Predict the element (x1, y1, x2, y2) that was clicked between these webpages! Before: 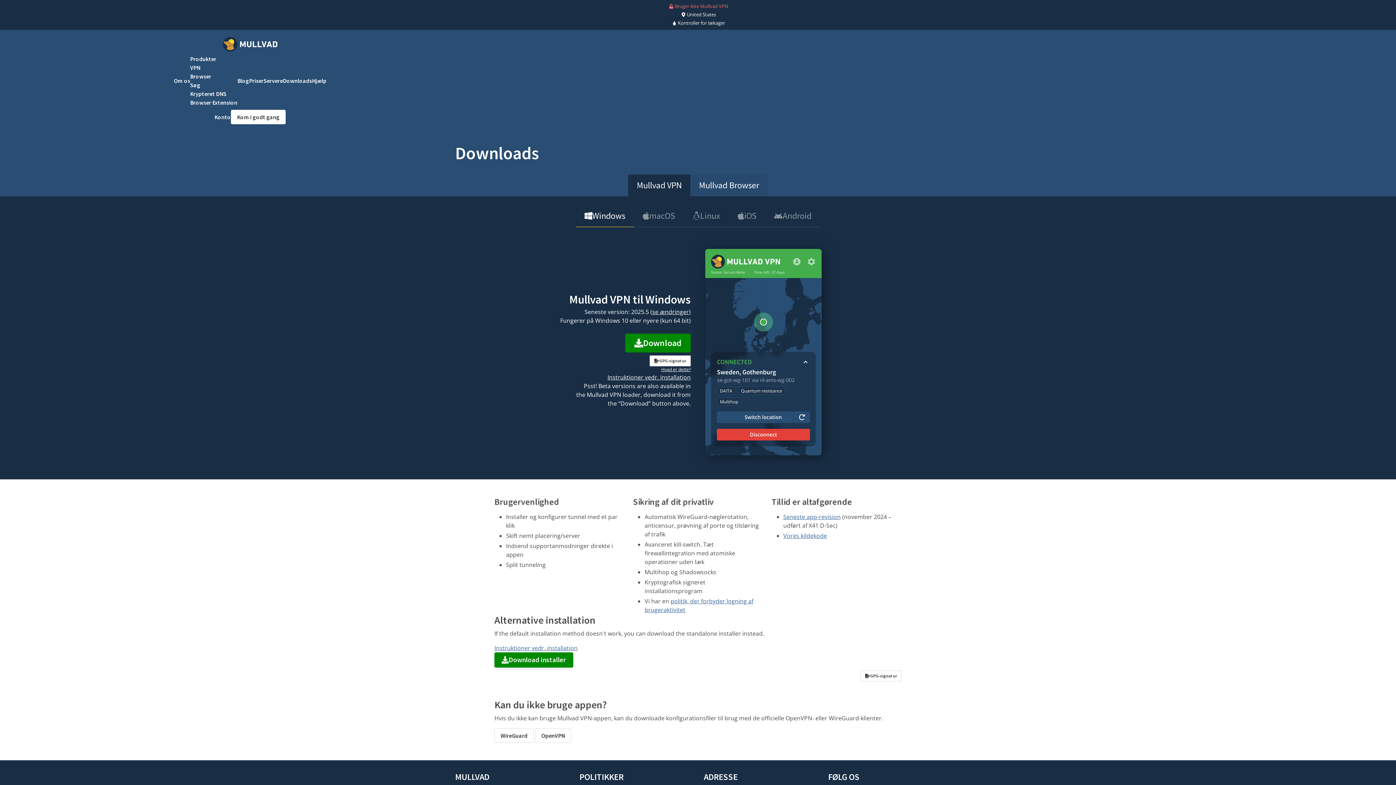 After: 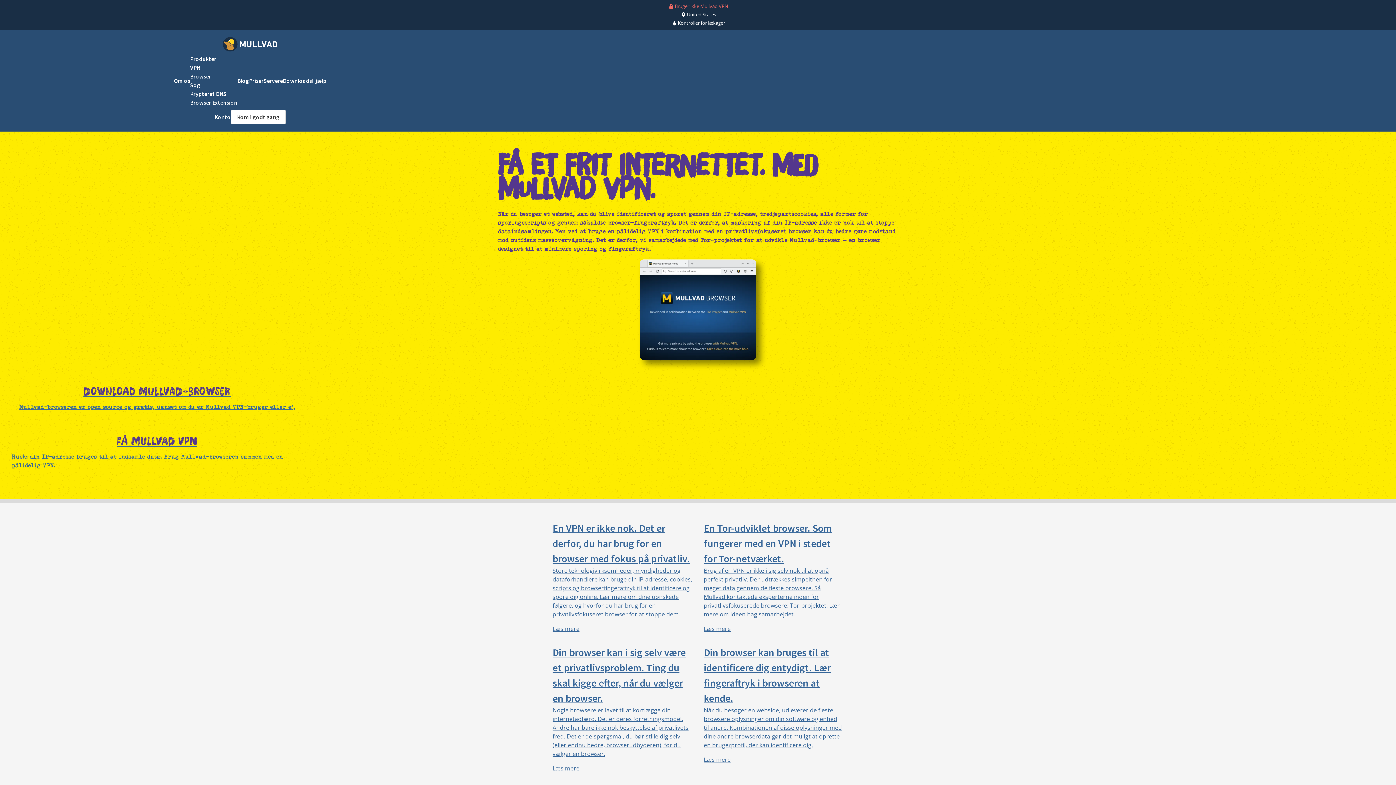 Action: label: Browser bbox: (190, 72, 211, 79)